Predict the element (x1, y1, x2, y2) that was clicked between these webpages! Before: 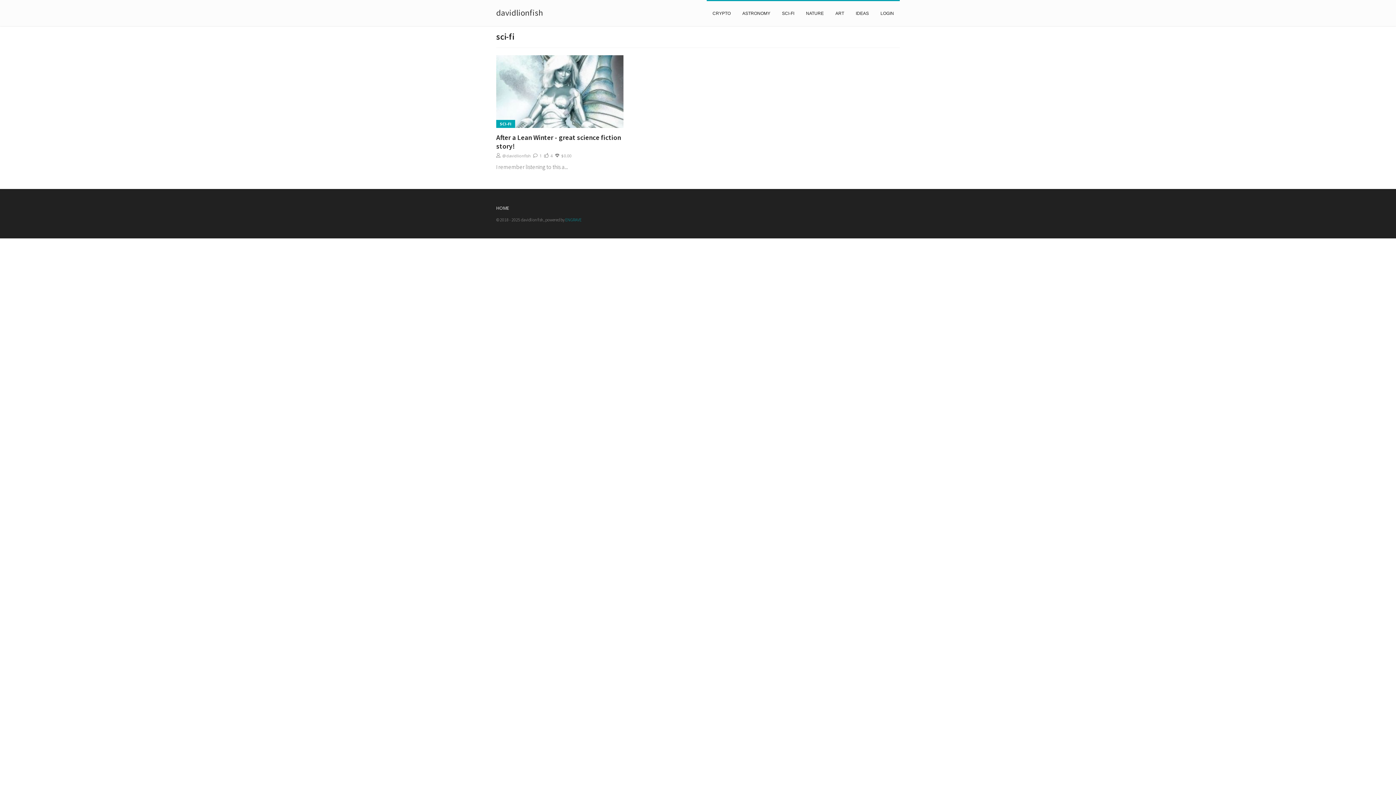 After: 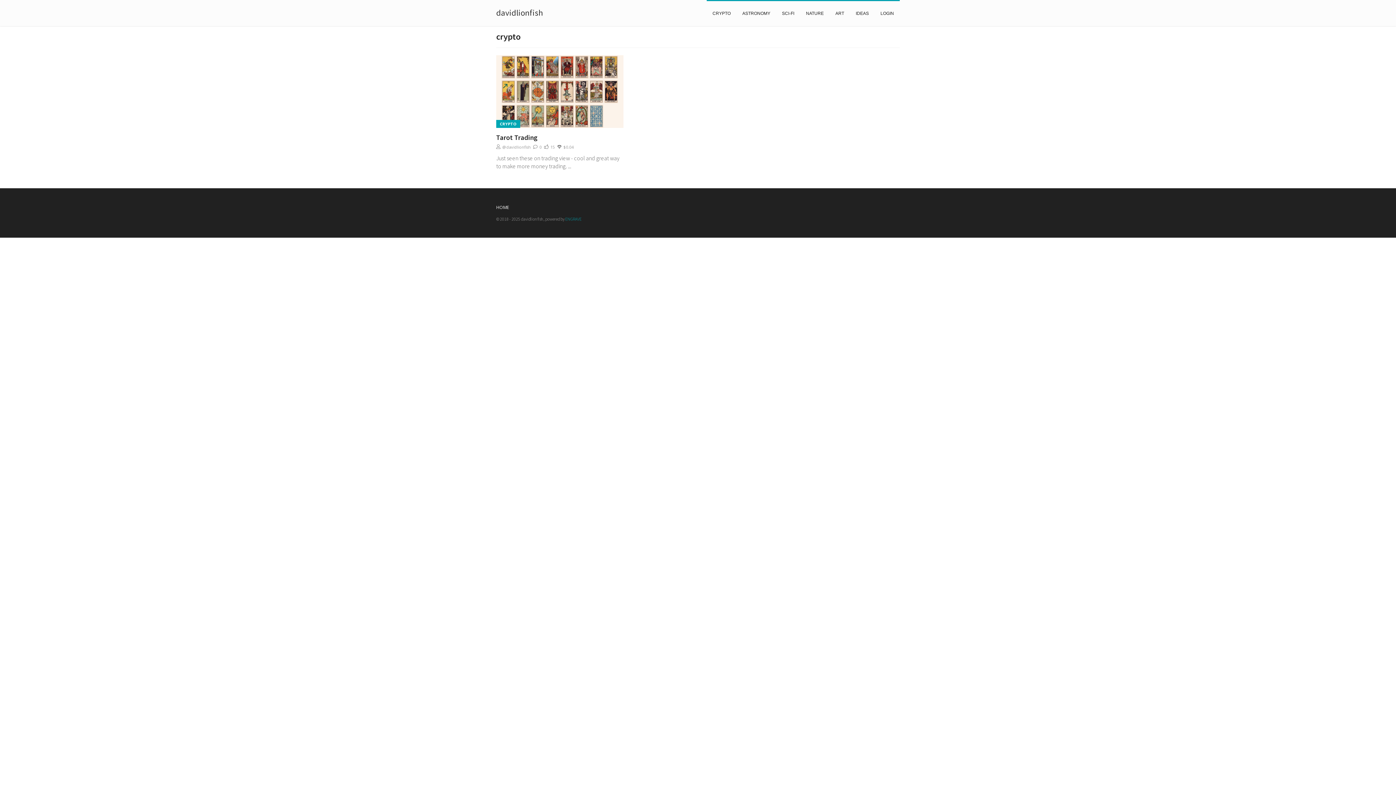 Action: label: CRYPTO bbox: (706, 0, 736, 26)